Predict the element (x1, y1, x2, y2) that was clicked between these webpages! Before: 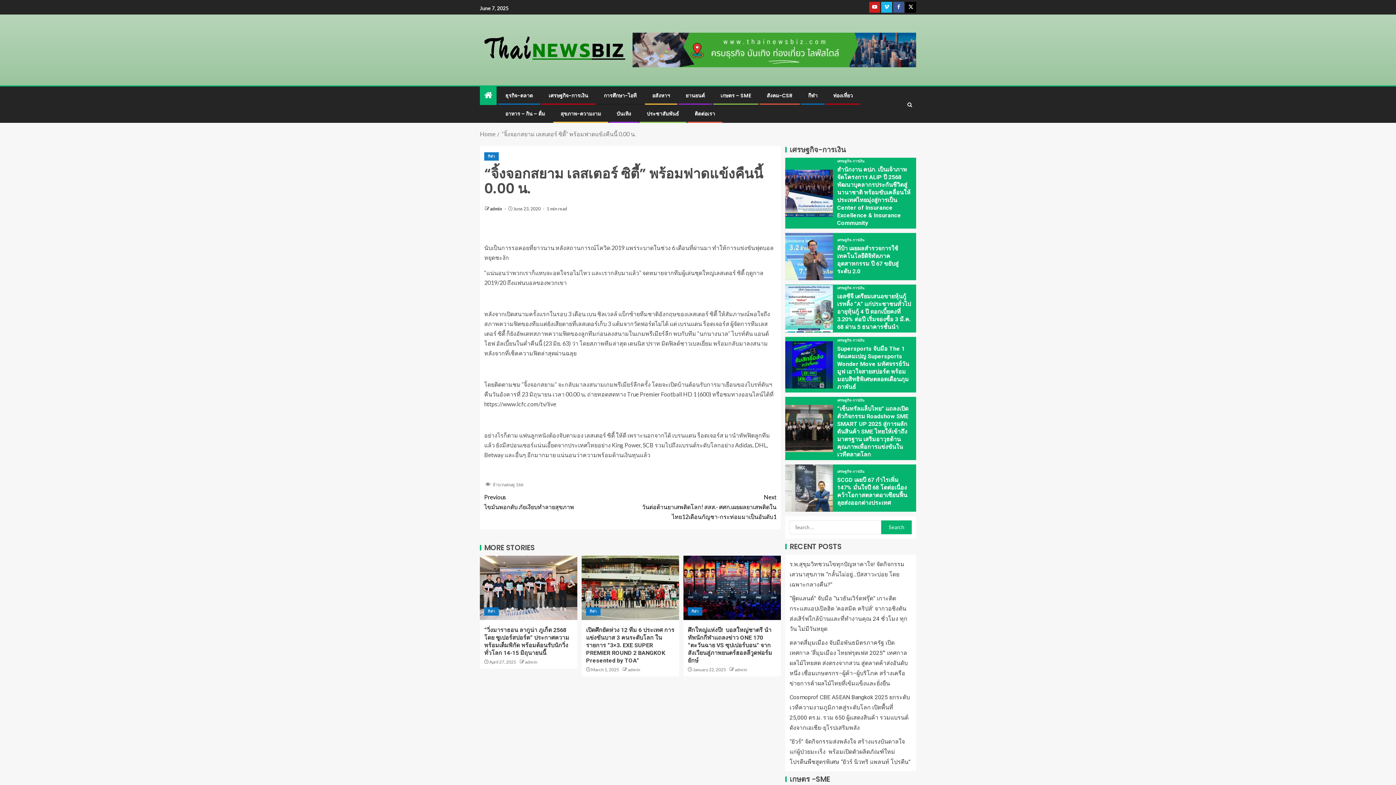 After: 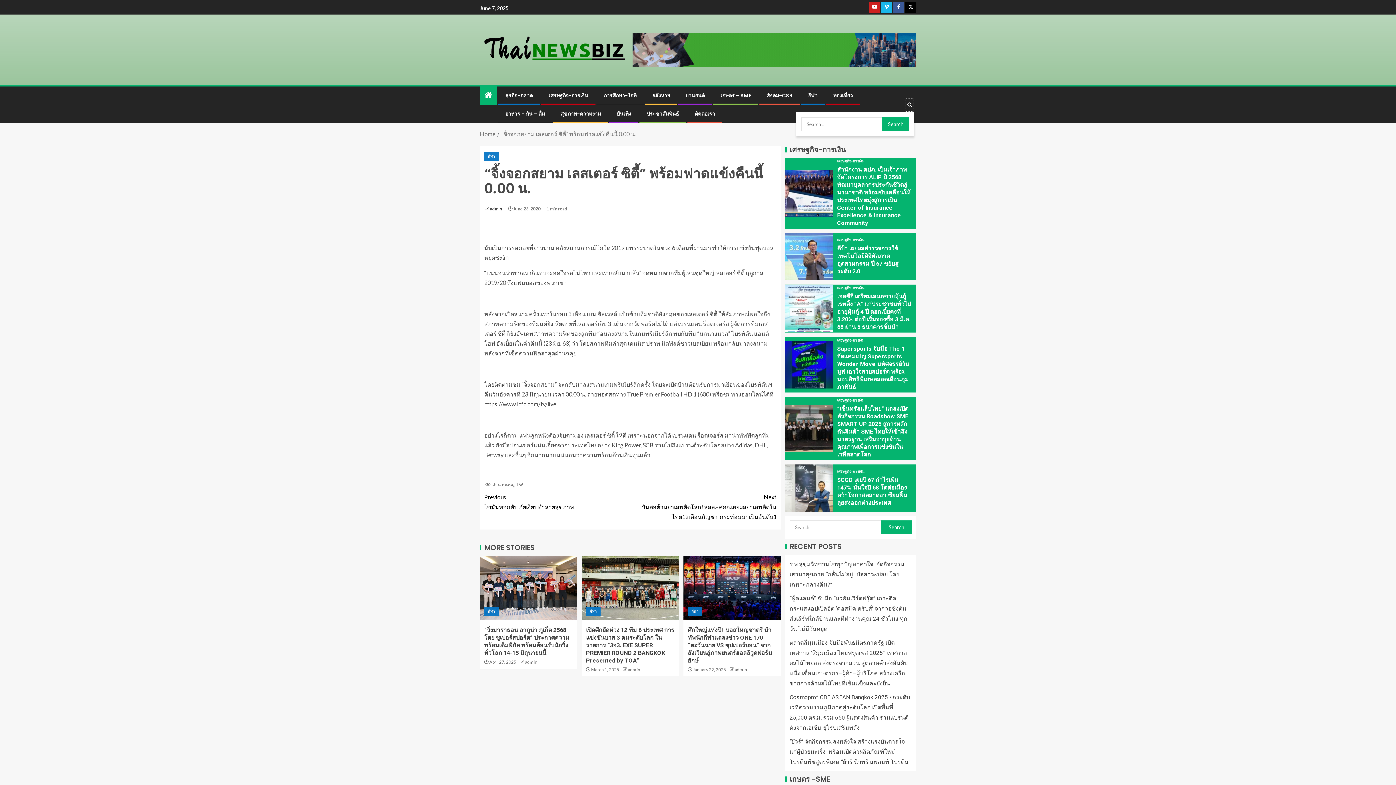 Action: bbox: (905, 97, 914, 111)